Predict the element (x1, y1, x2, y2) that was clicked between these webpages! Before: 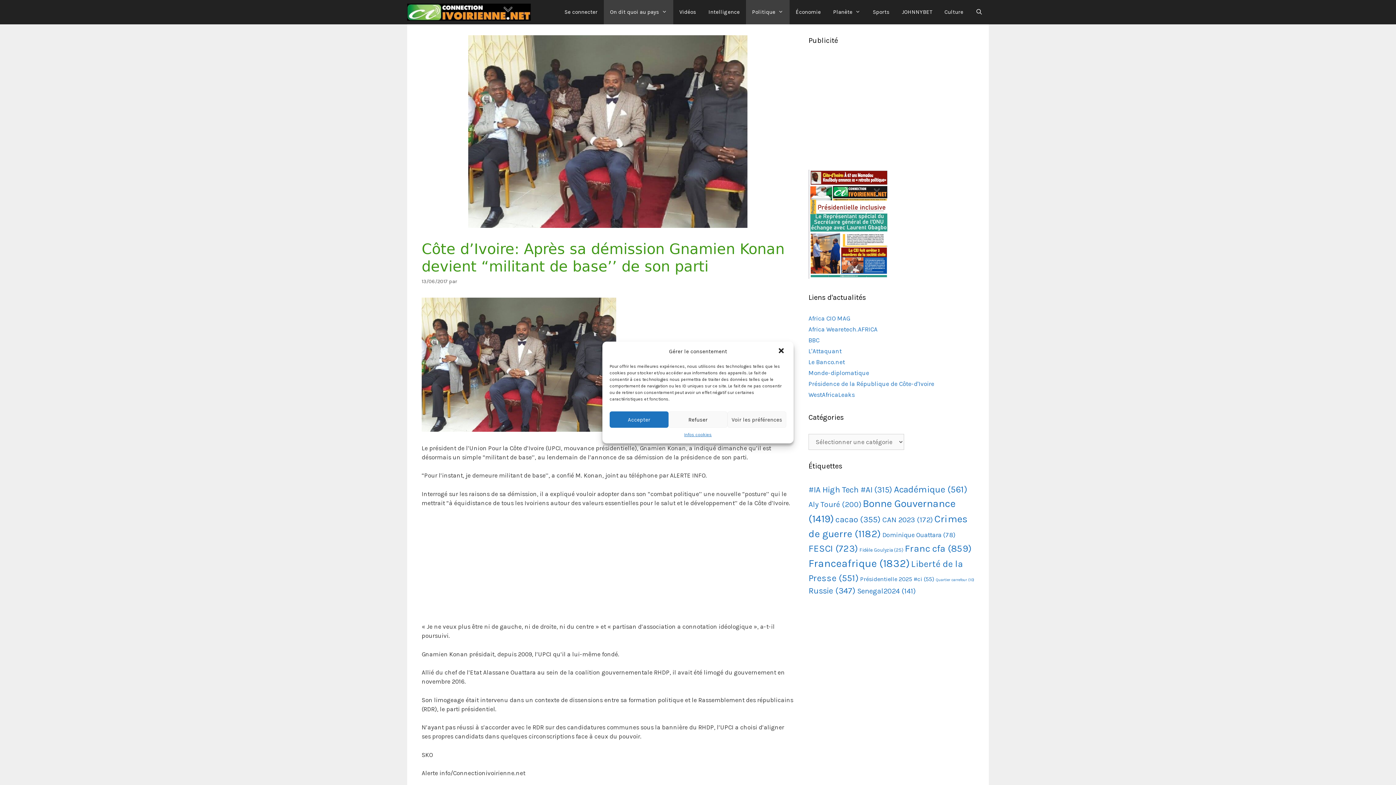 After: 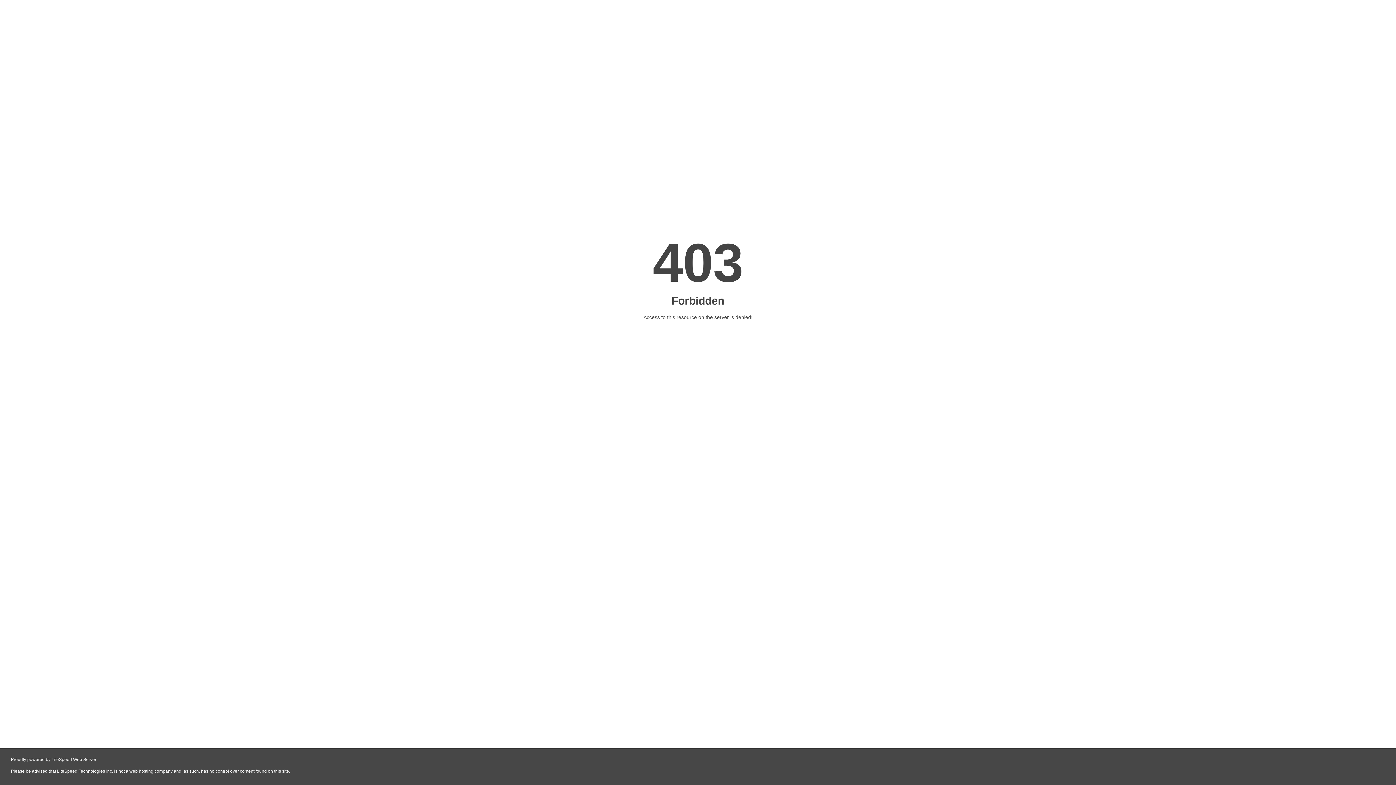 Action: bbox: (808, 391, 854, 398) label: WestAfricaLeaks